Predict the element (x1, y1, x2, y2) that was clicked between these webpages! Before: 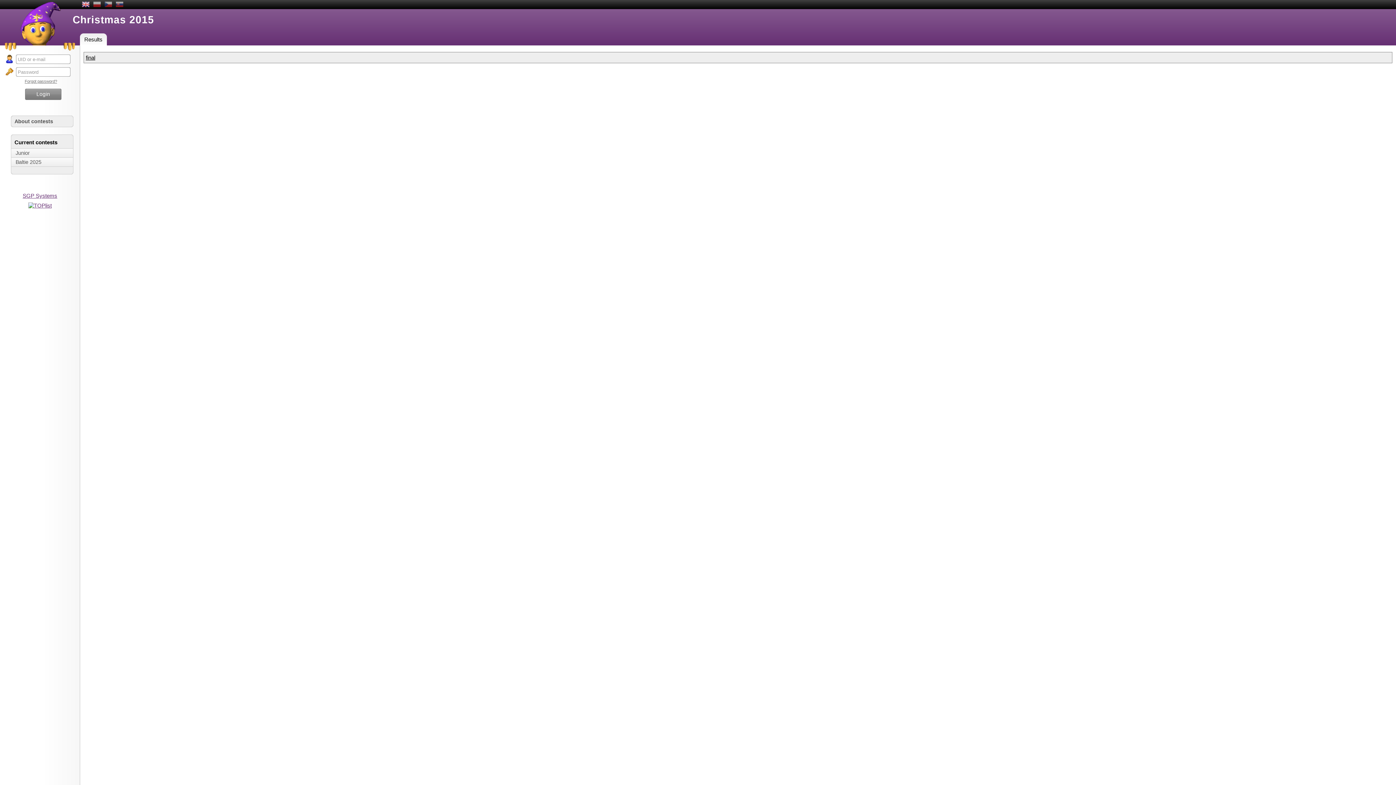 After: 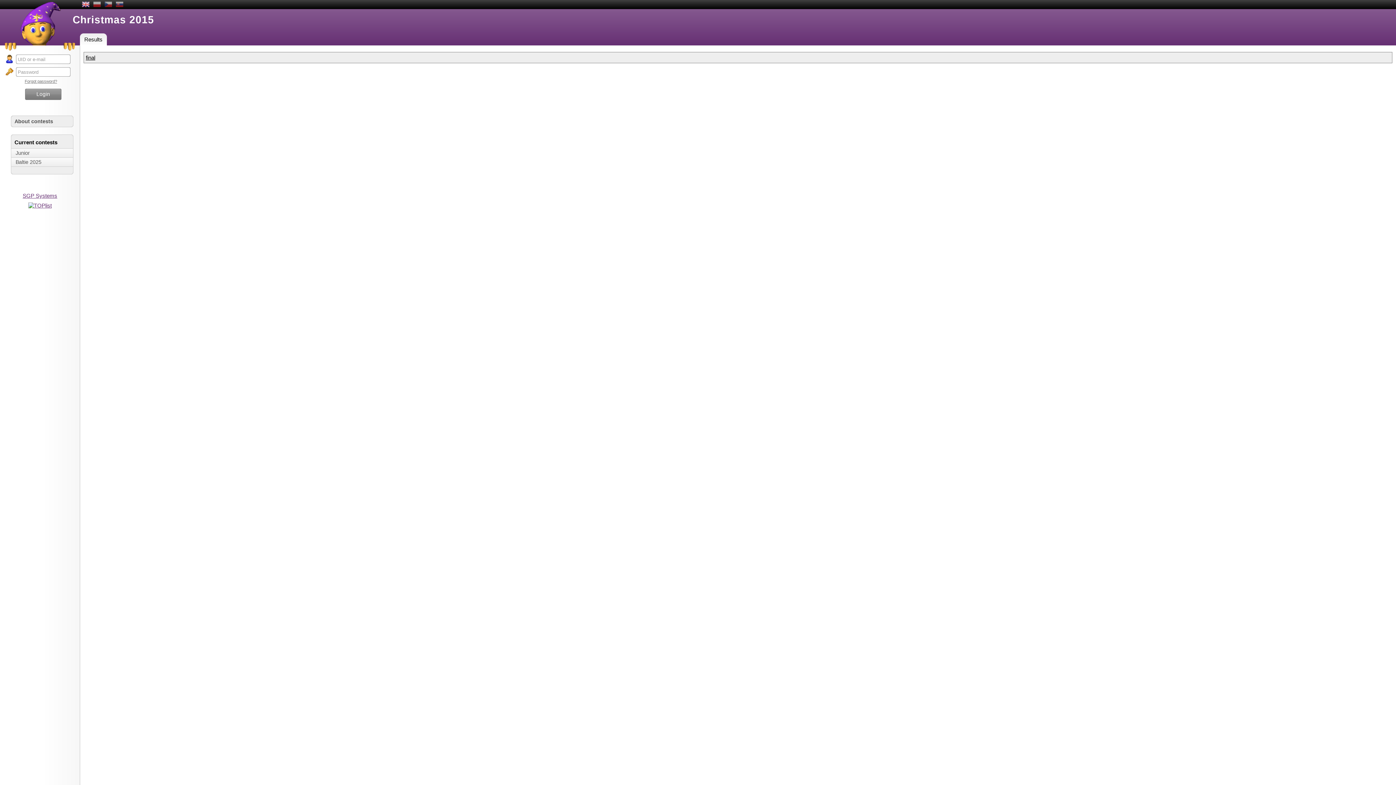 Action: bbox: (24, 79, 57, 83) label: Forgot password?